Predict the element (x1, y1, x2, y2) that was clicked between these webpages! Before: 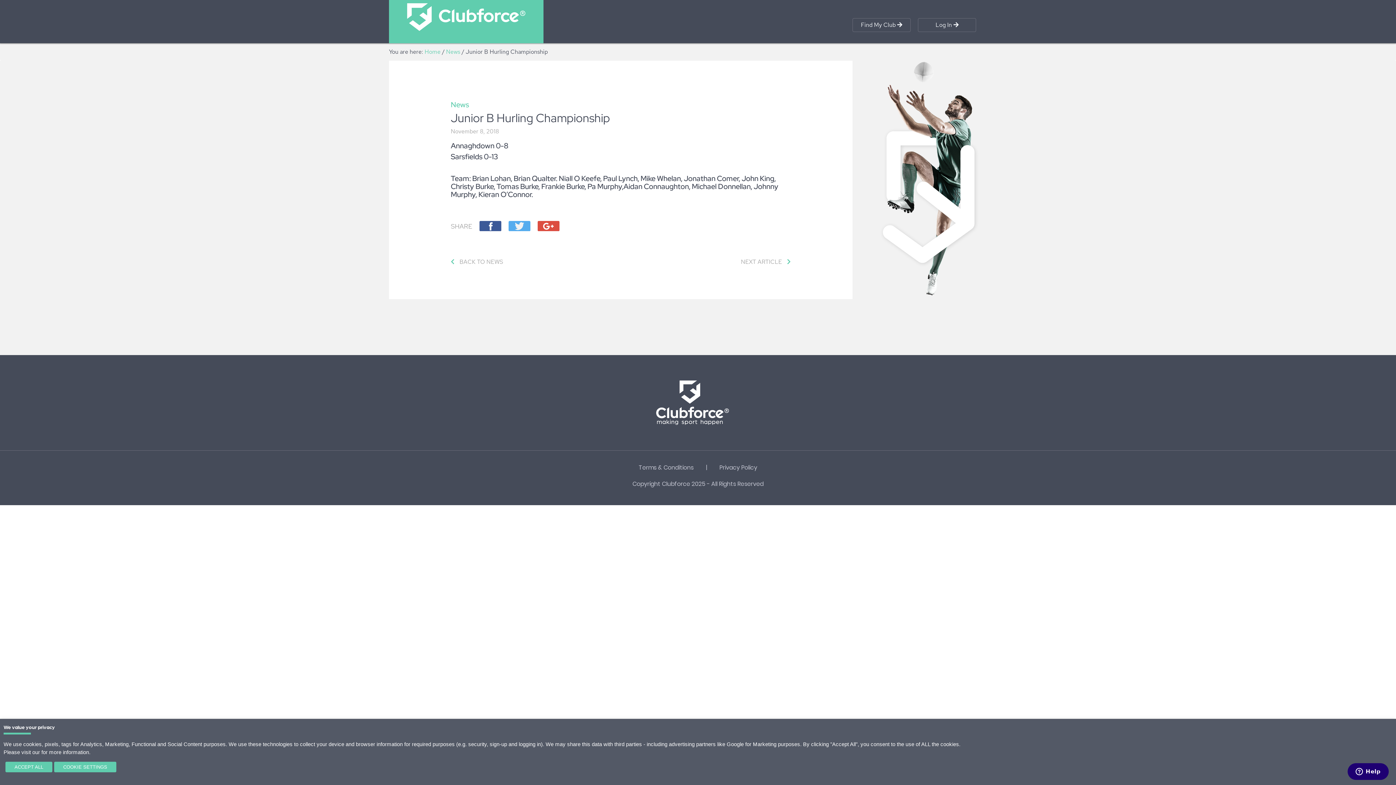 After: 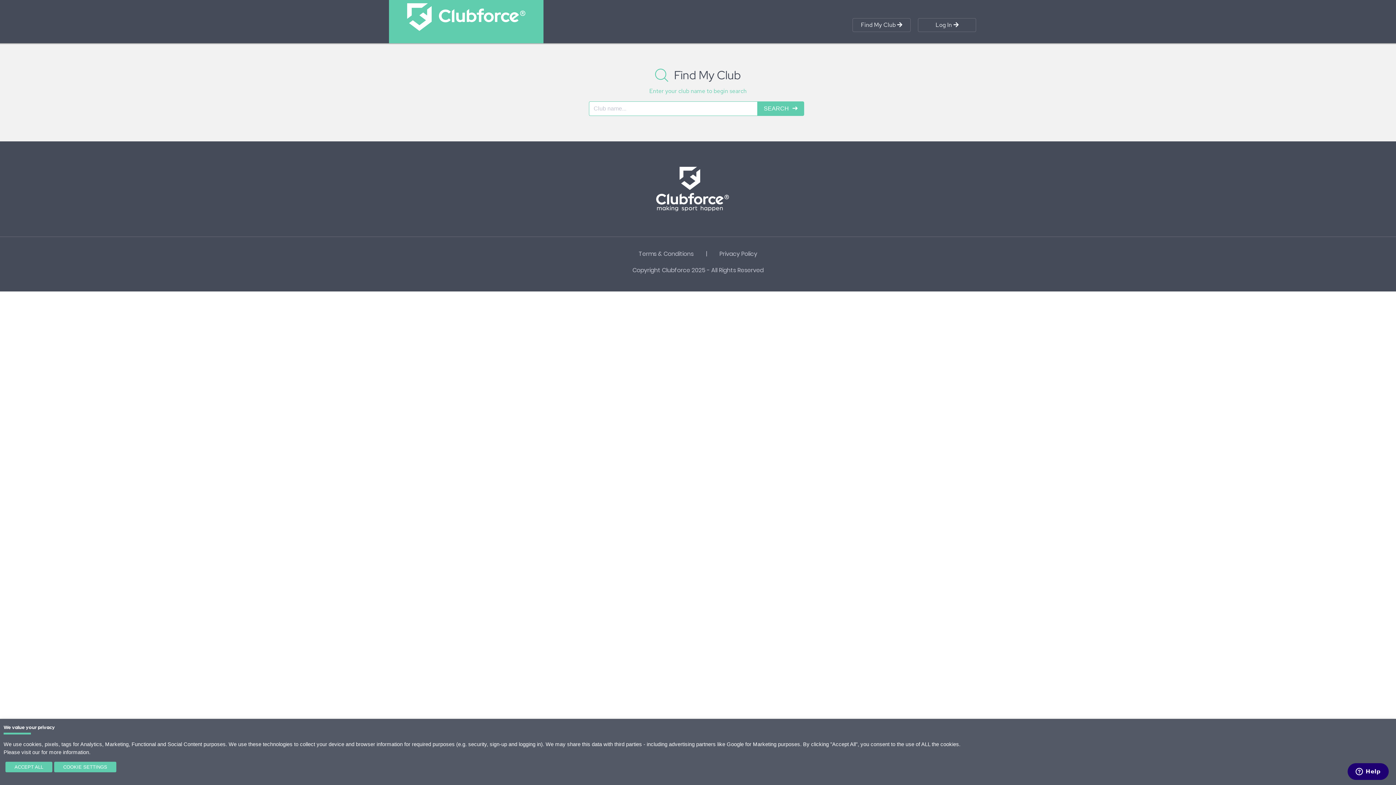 Action: bbox: (852, 18, 910, 32) label: Find My Club 